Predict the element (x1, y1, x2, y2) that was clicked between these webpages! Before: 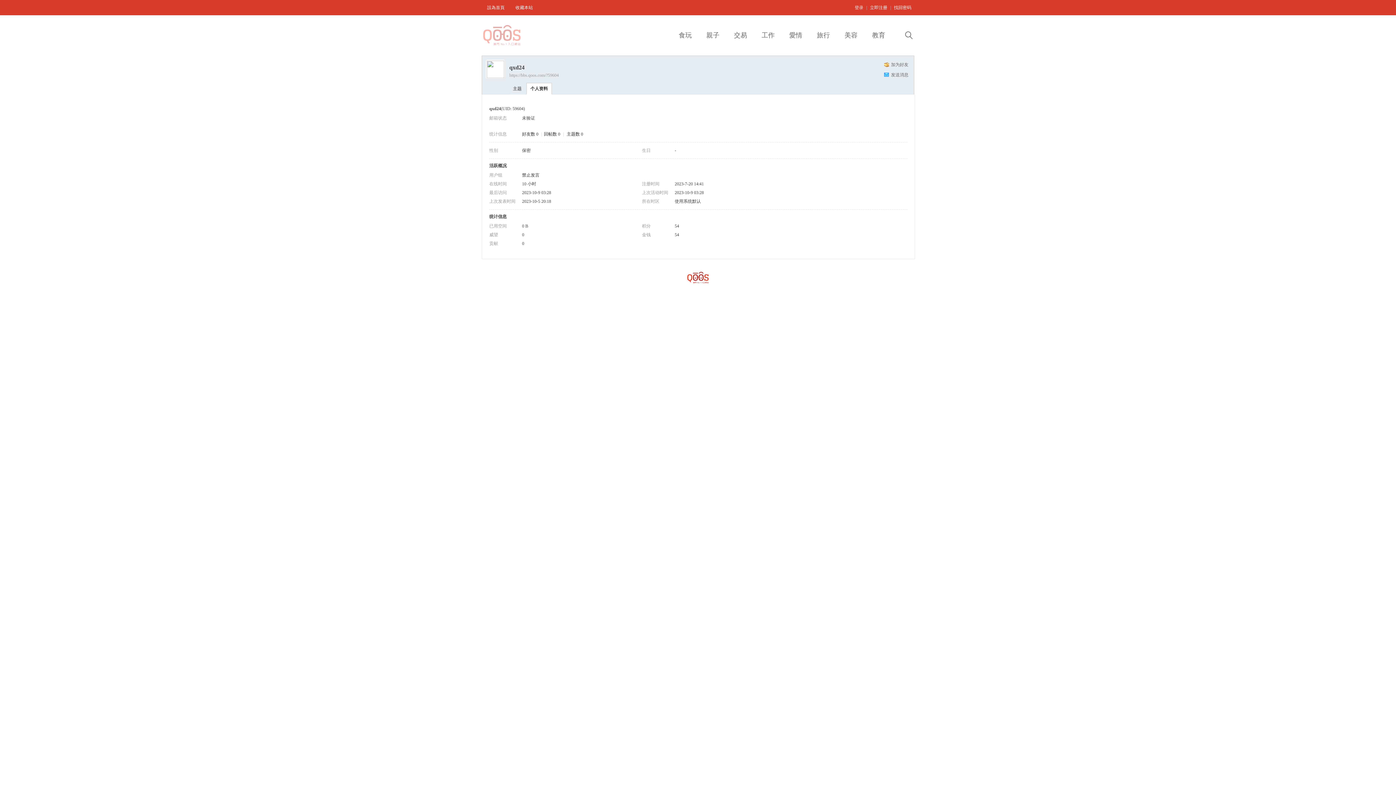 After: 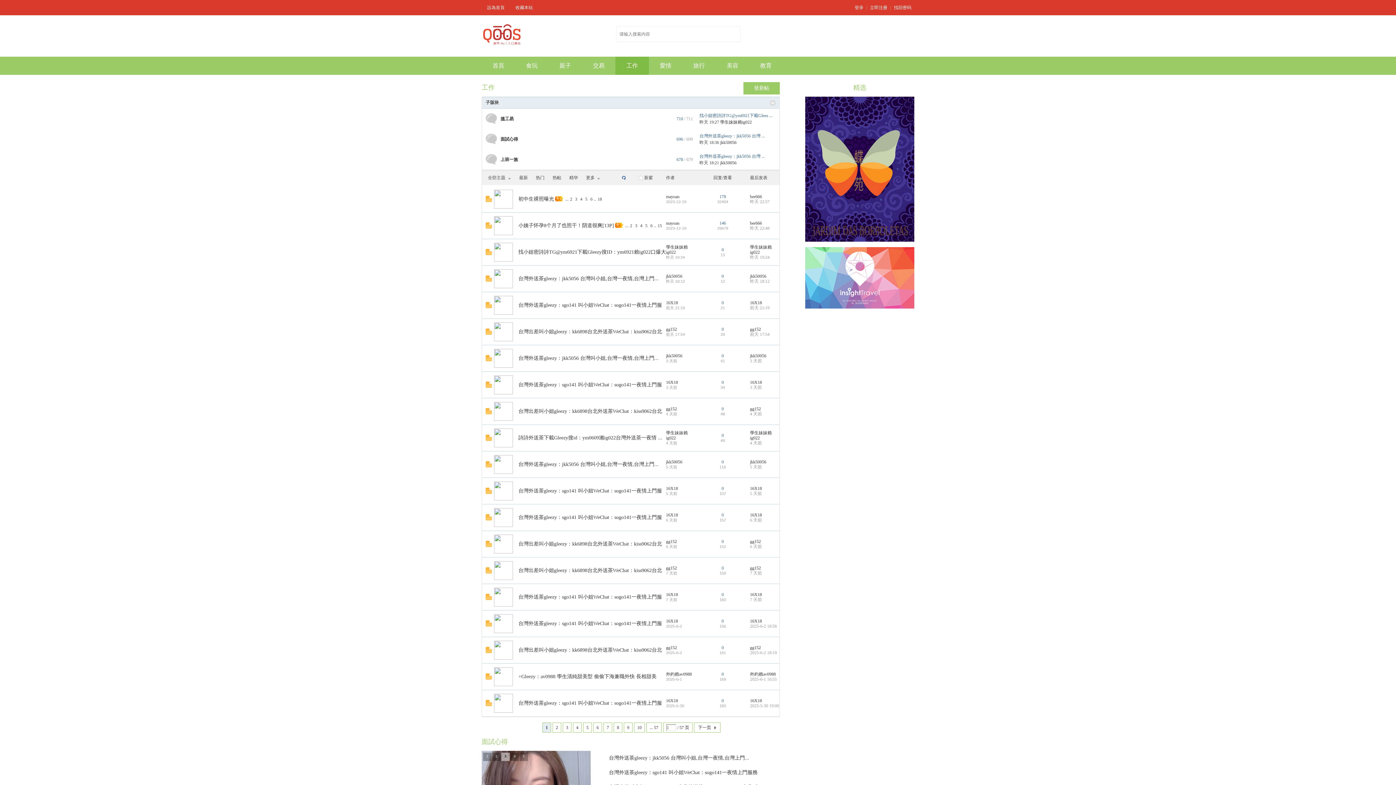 Action: label: 工作 bbox: (754, 29, 782, 40)